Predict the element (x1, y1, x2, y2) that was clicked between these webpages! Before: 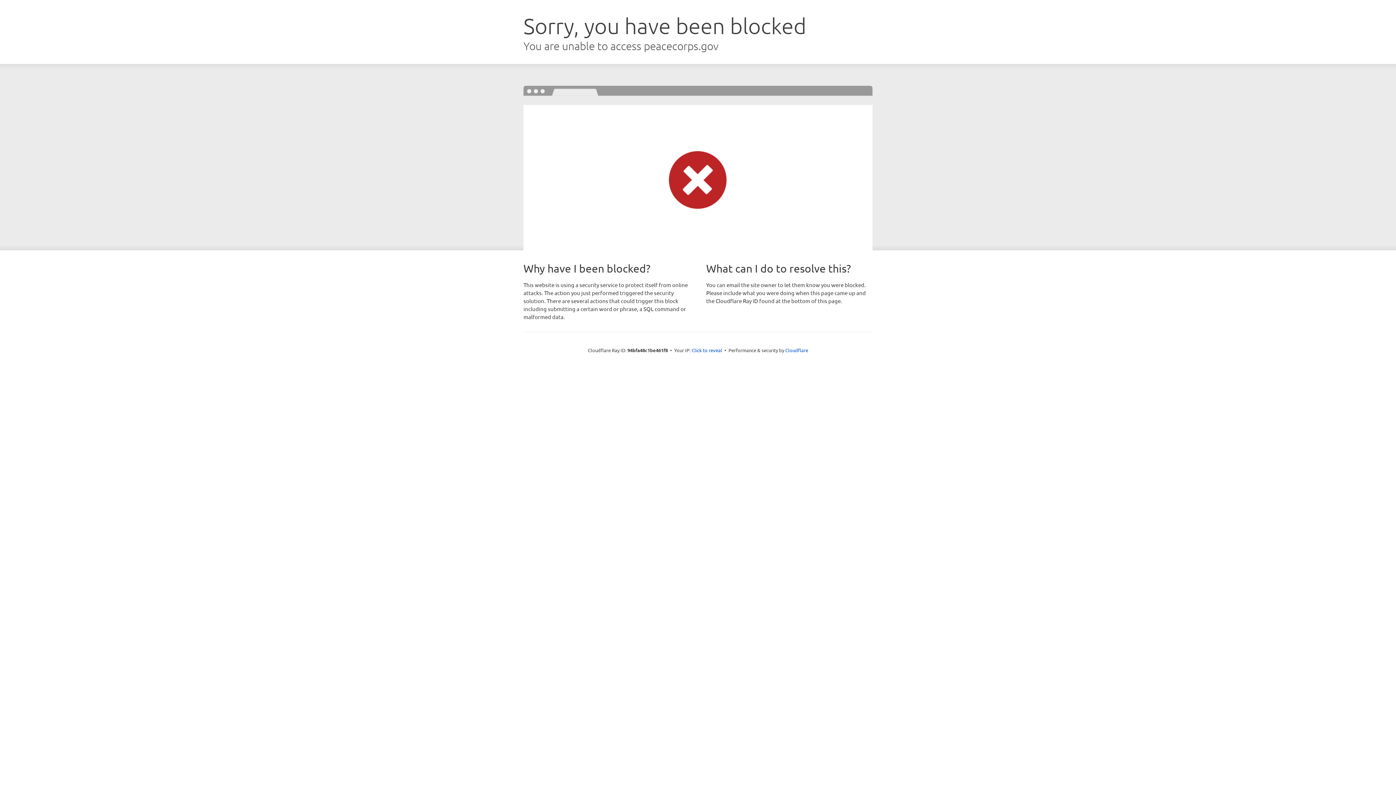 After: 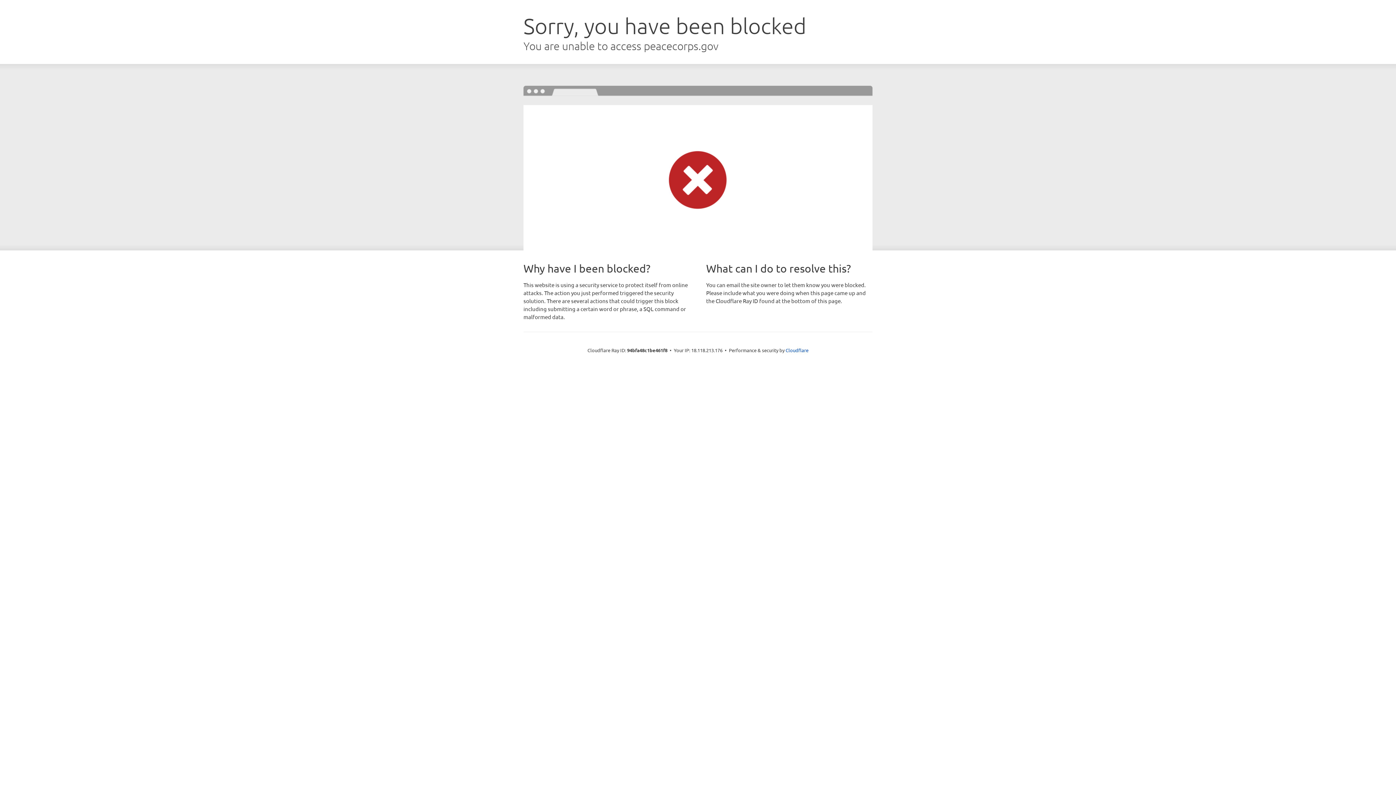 Action: label: Click to reveal bbox: (691, 346, 722, 353)